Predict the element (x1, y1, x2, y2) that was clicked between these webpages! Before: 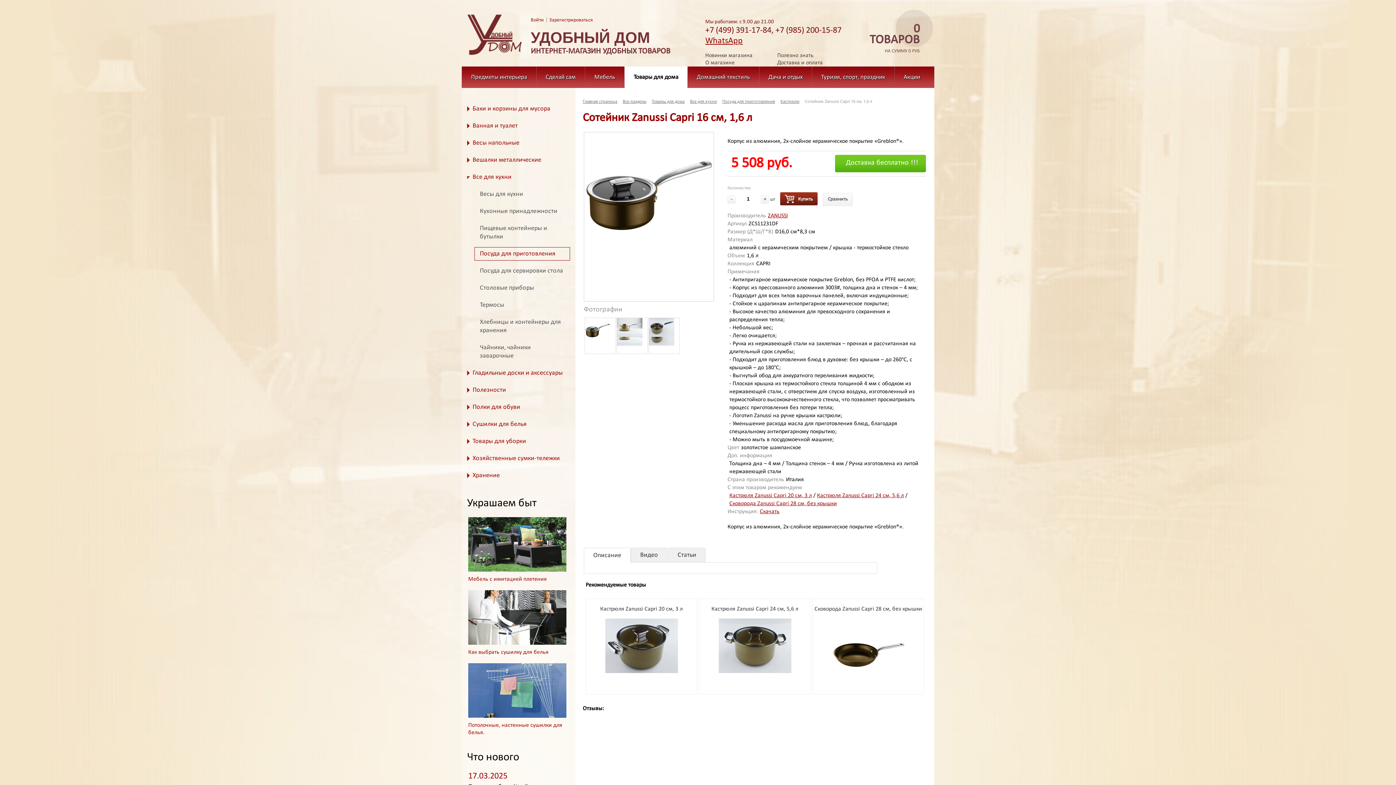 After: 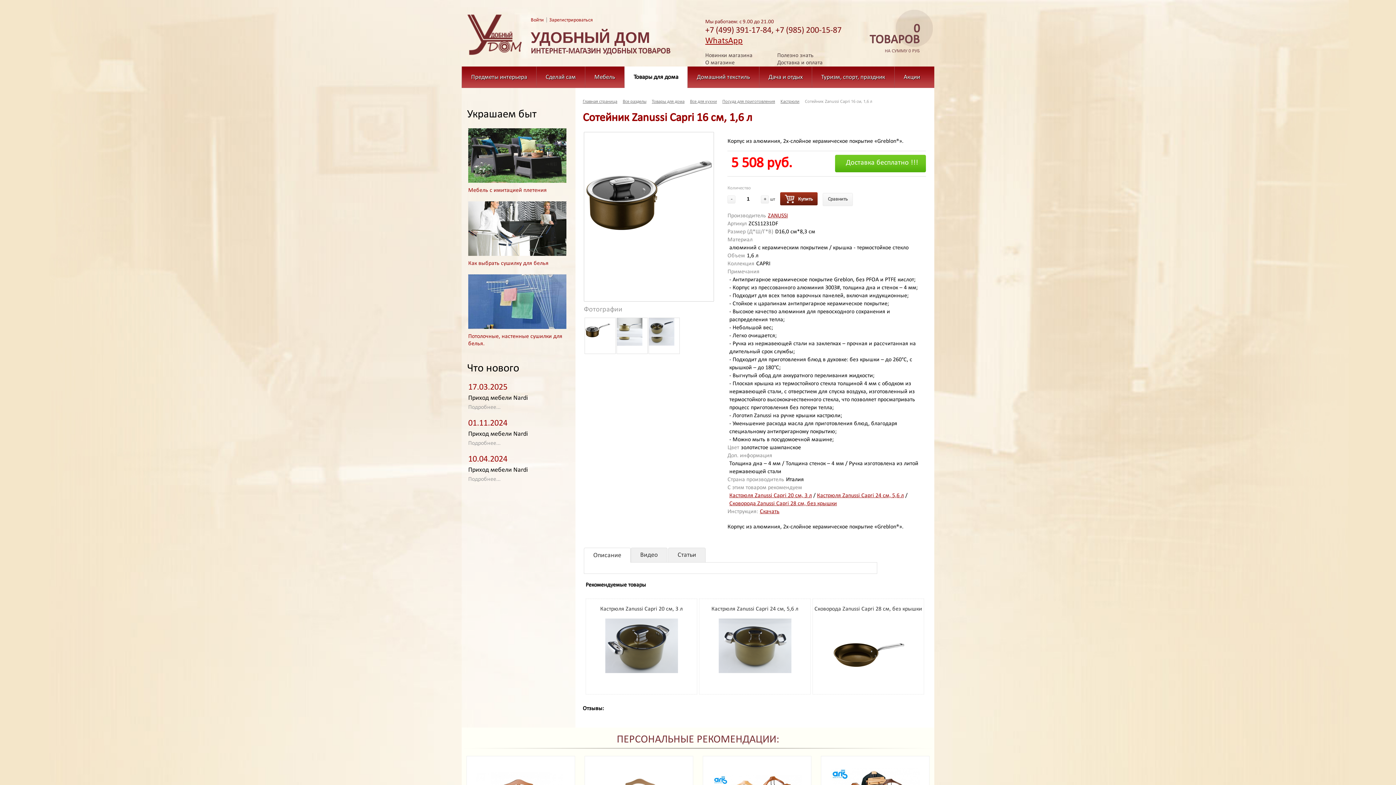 Action: bbox: (467, 97, 570, 102) label: Товары для дома